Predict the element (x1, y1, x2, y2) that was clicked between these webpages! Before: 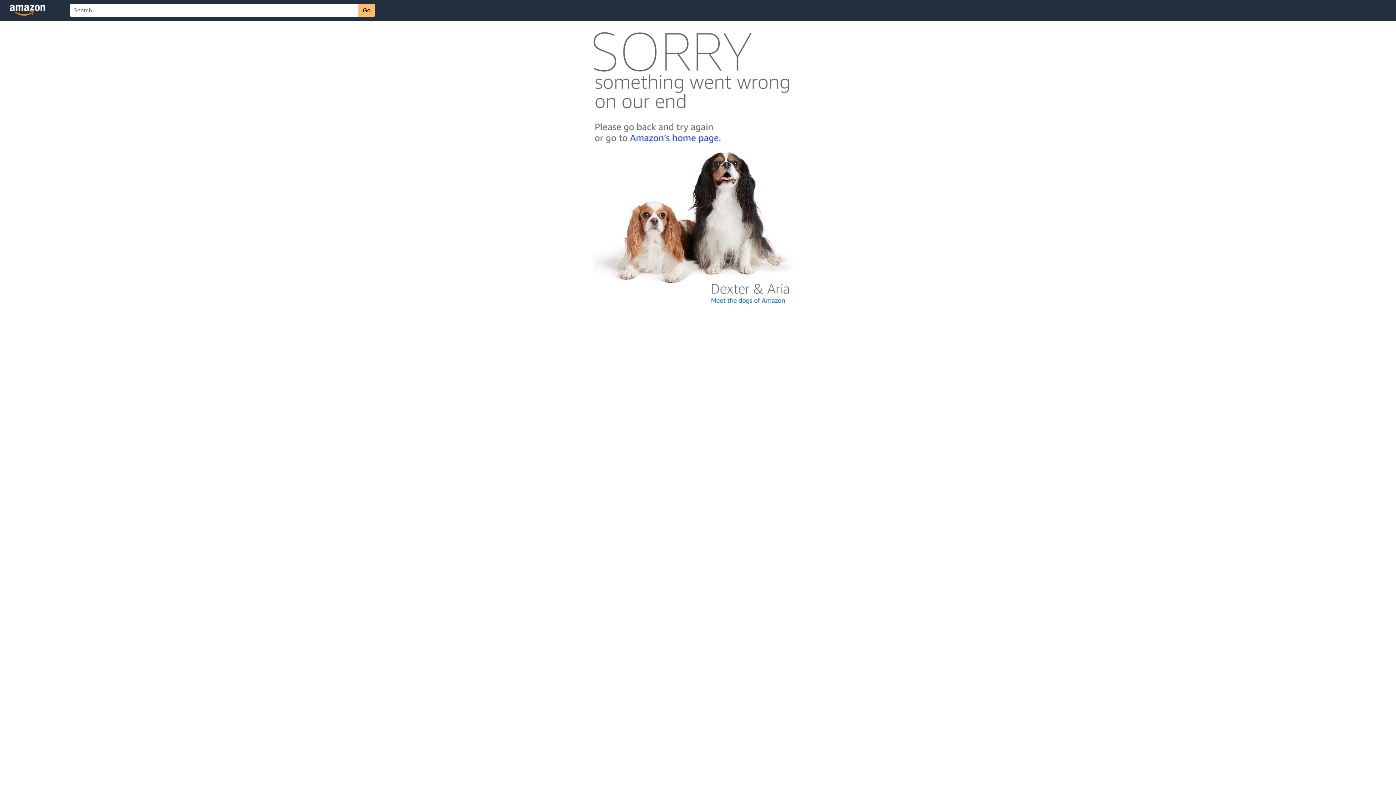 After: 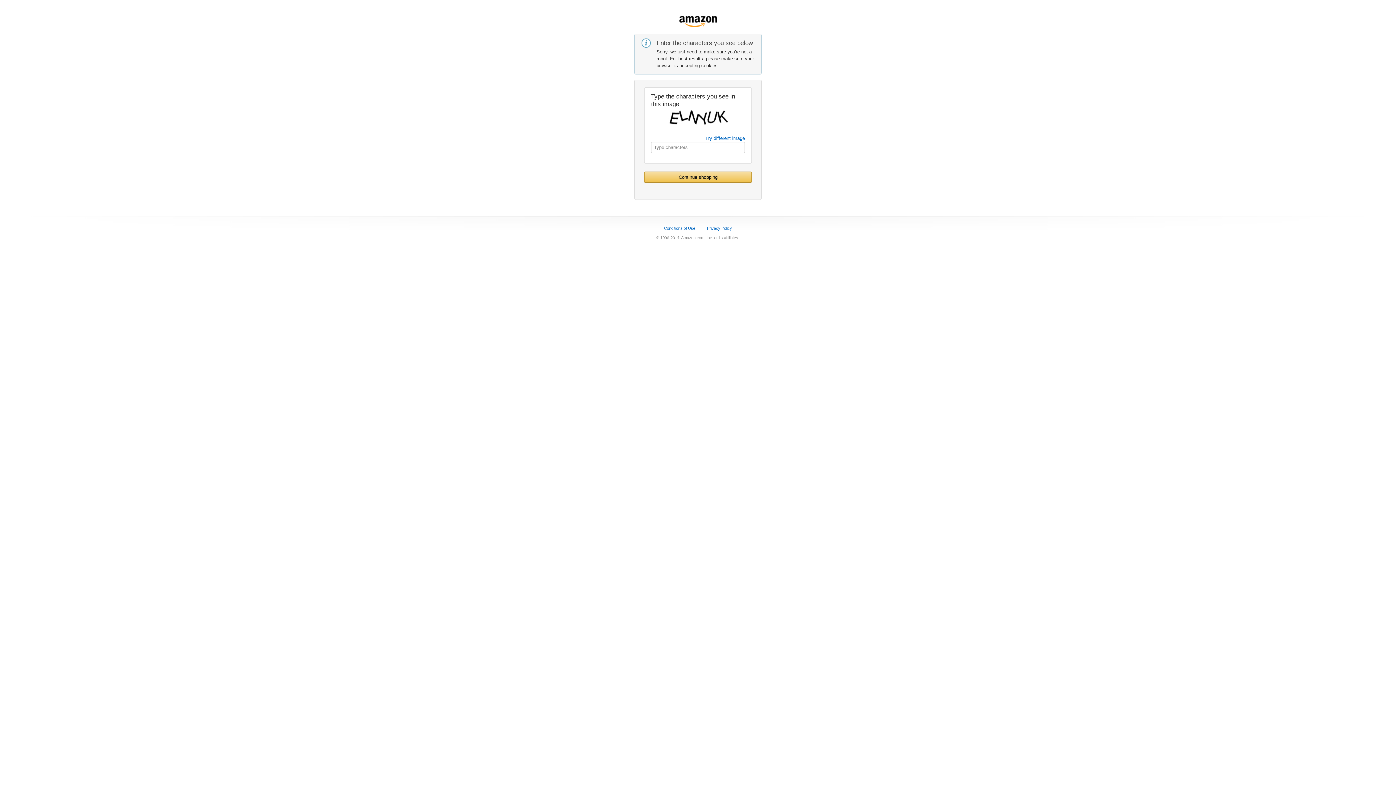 Action: bbox: (592, 142, 803, 148)